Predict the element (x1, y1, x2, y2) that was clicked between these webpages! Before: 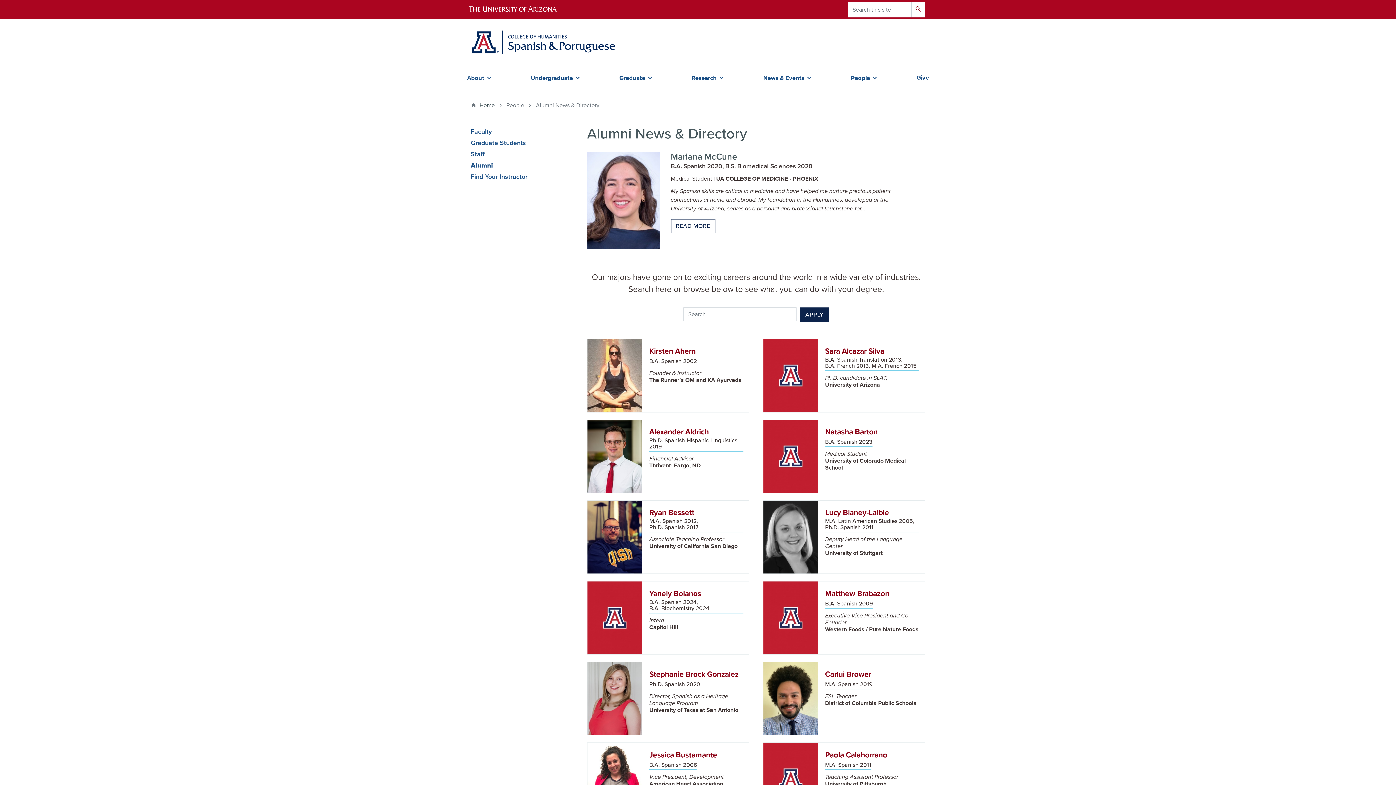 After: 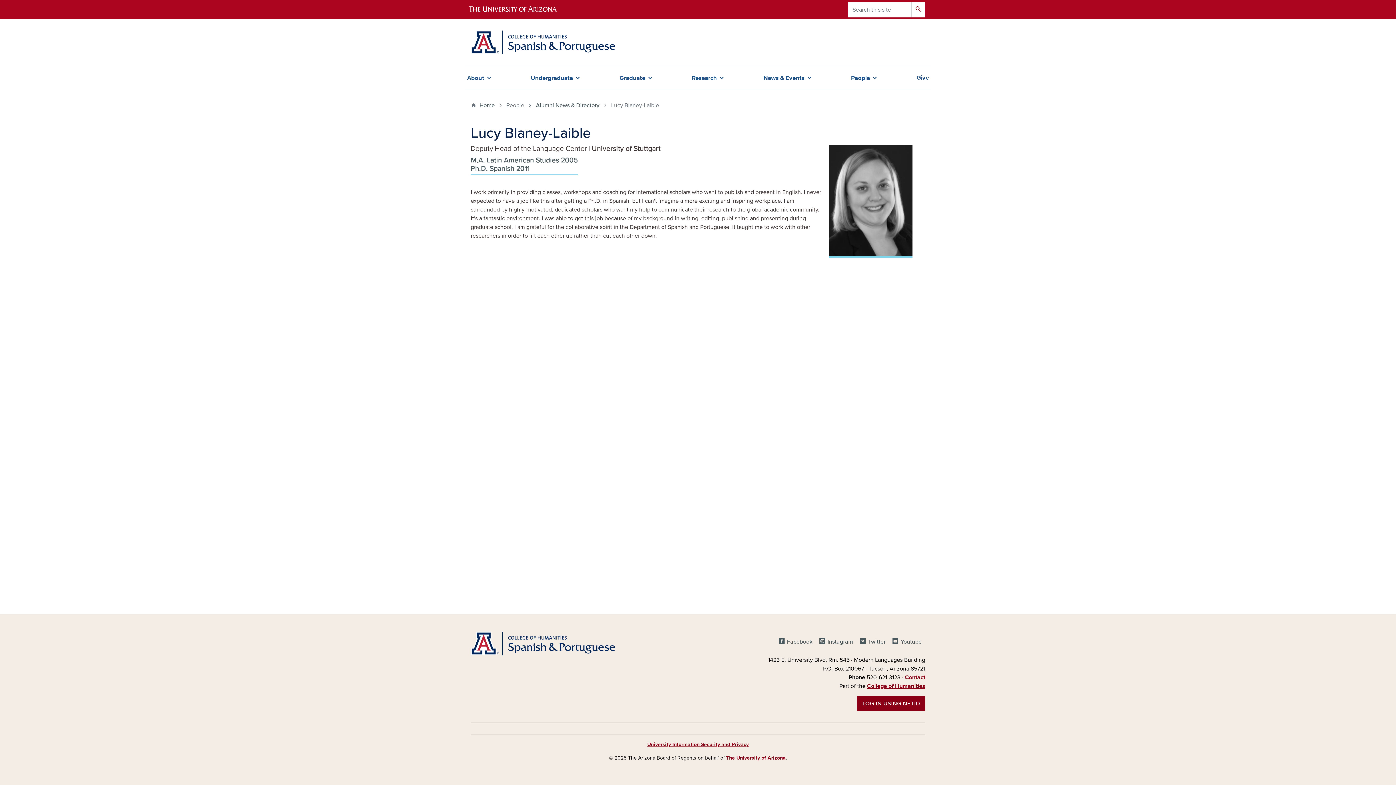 Action: label: Lucy Blaney-Laible bbox: (825, 508, 889, 517)